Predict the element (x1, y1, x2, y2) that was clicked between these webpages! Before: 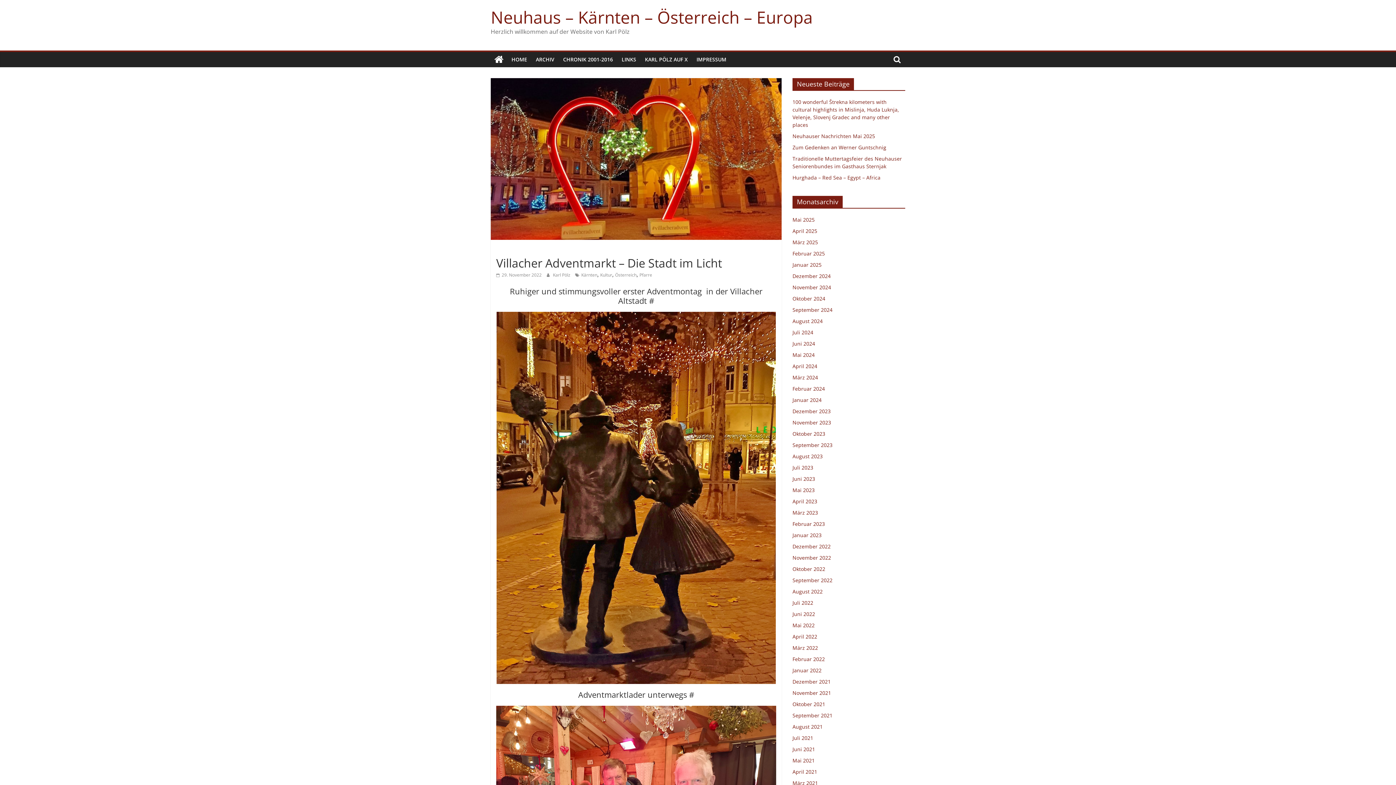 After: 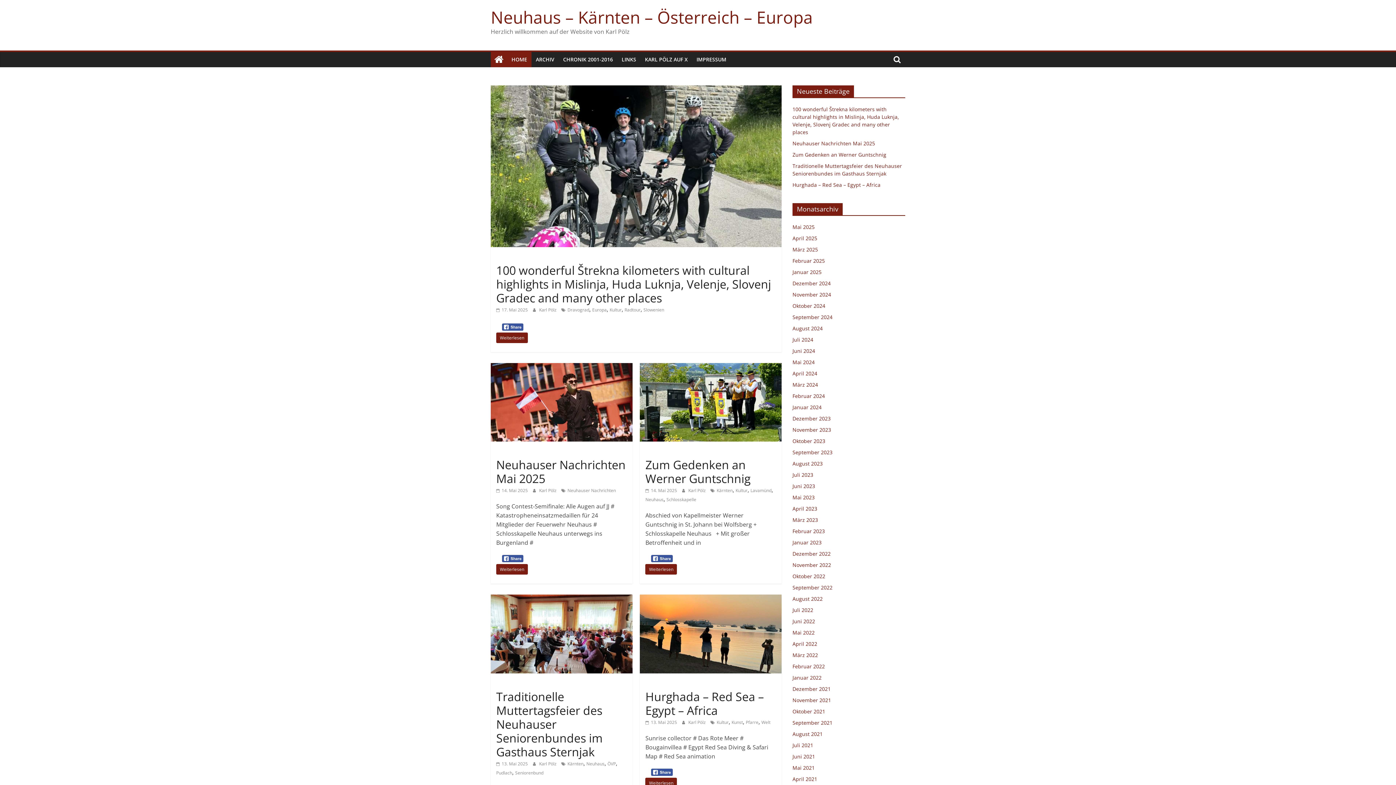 Action: bbox: (490, 52, 507, 67)